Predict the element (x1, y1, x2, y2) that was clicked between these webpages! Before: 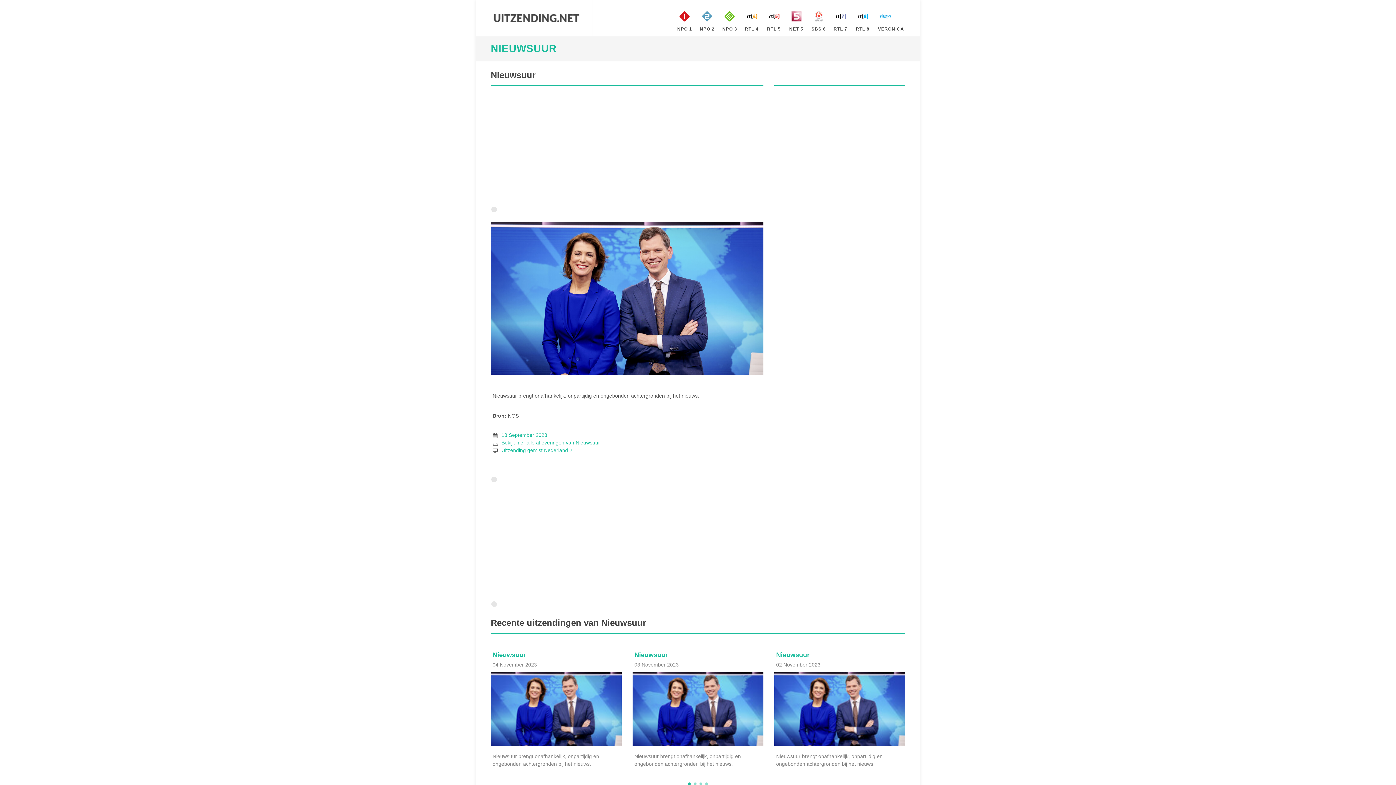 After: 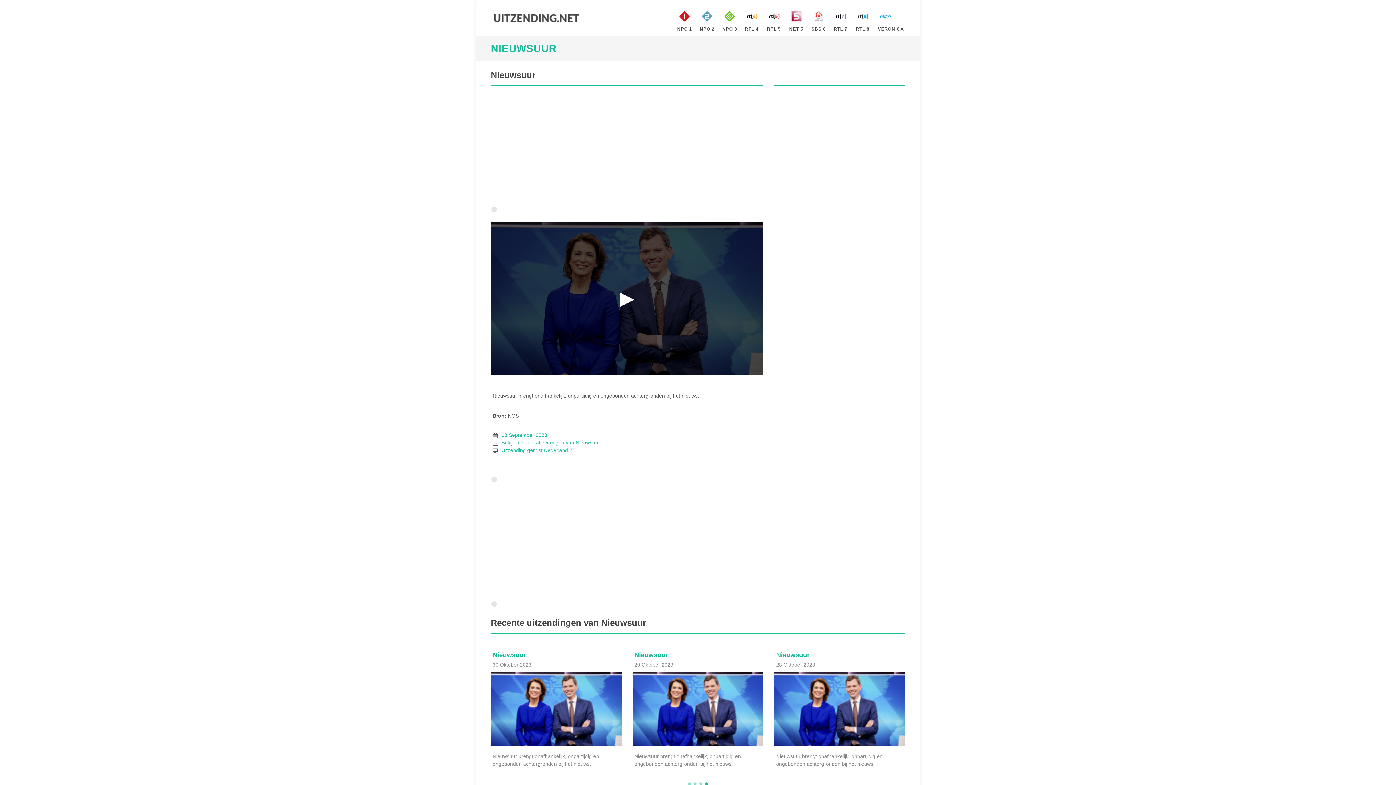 Action: label: ► bbox: (490, 221, 763, 375)